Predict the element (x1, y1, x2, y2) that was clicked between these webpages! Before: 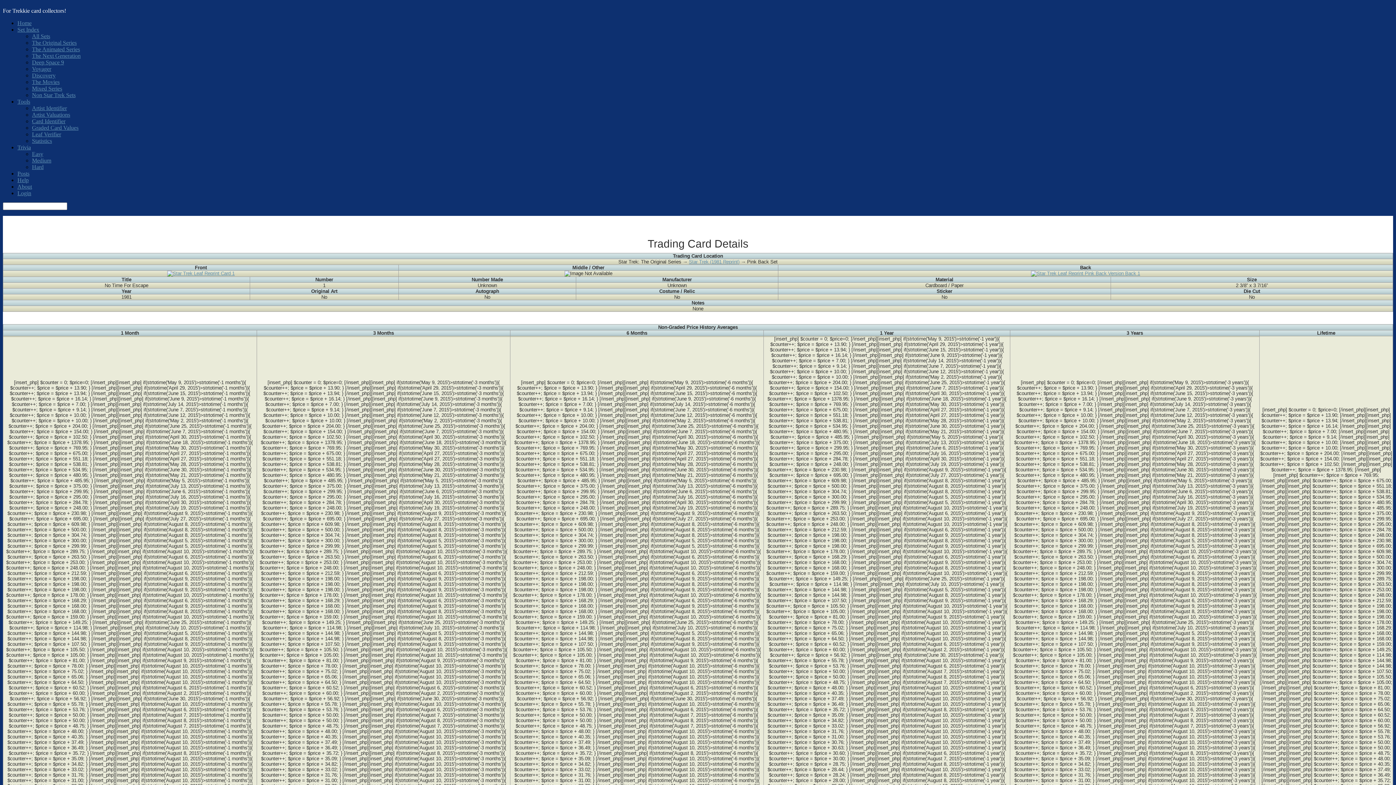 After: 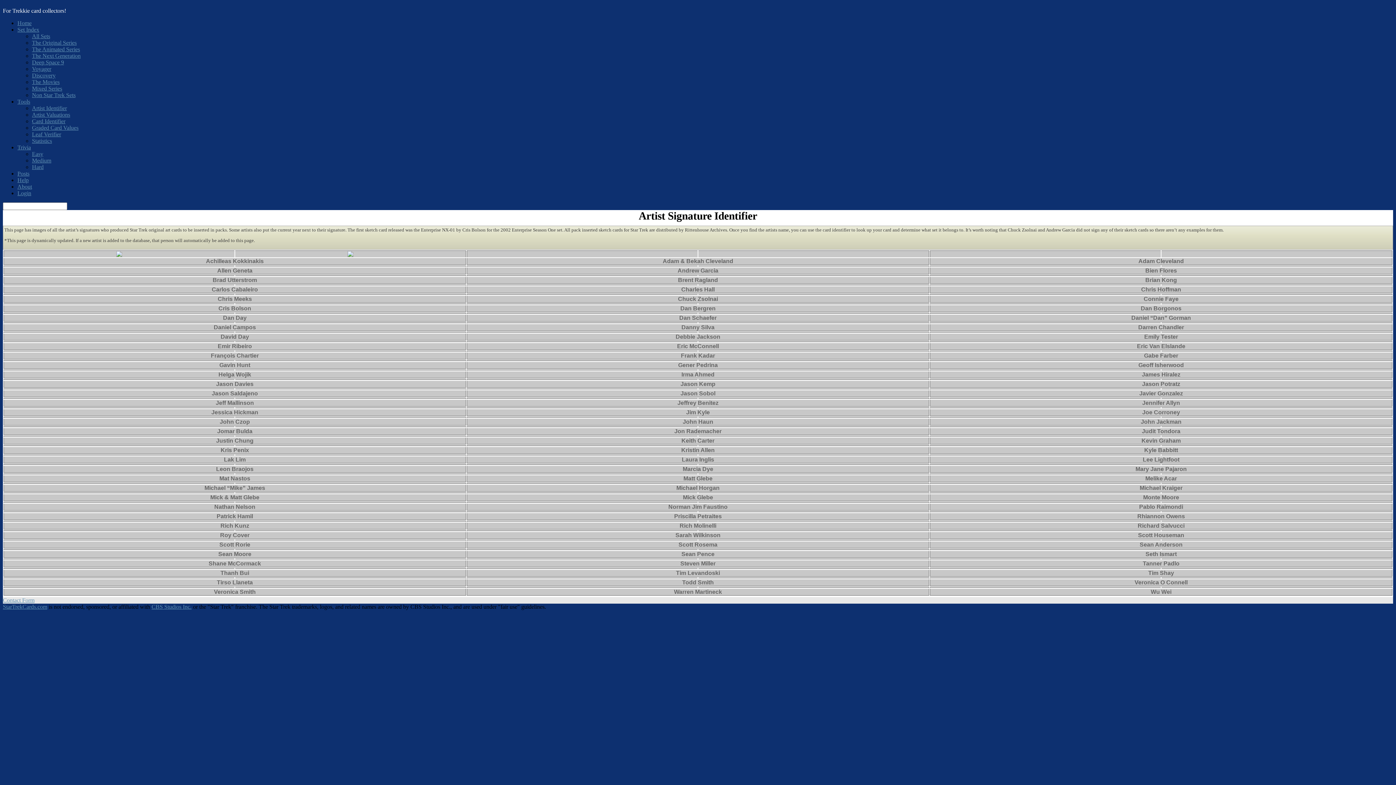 Action: label: Artist Identifier bbox: (32, 105, 66, 111)